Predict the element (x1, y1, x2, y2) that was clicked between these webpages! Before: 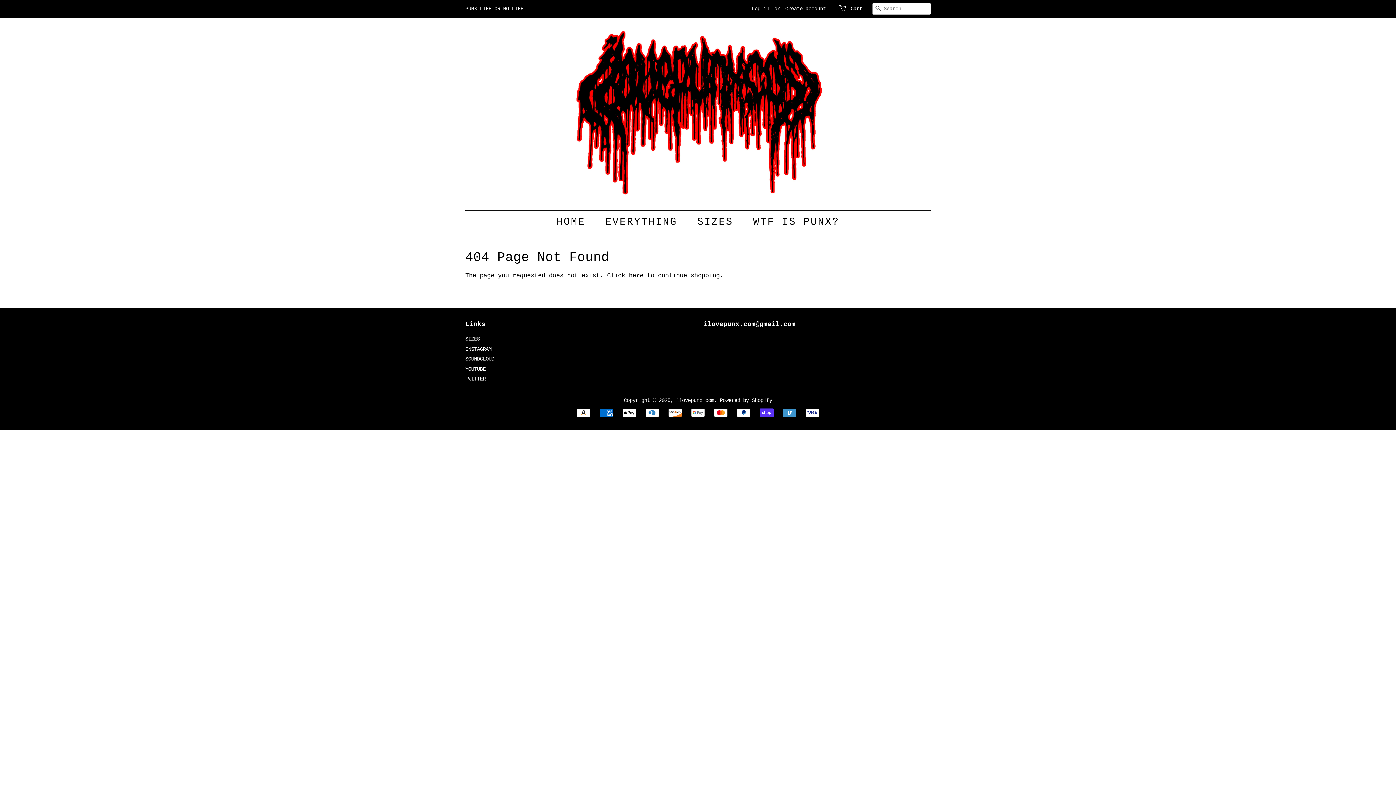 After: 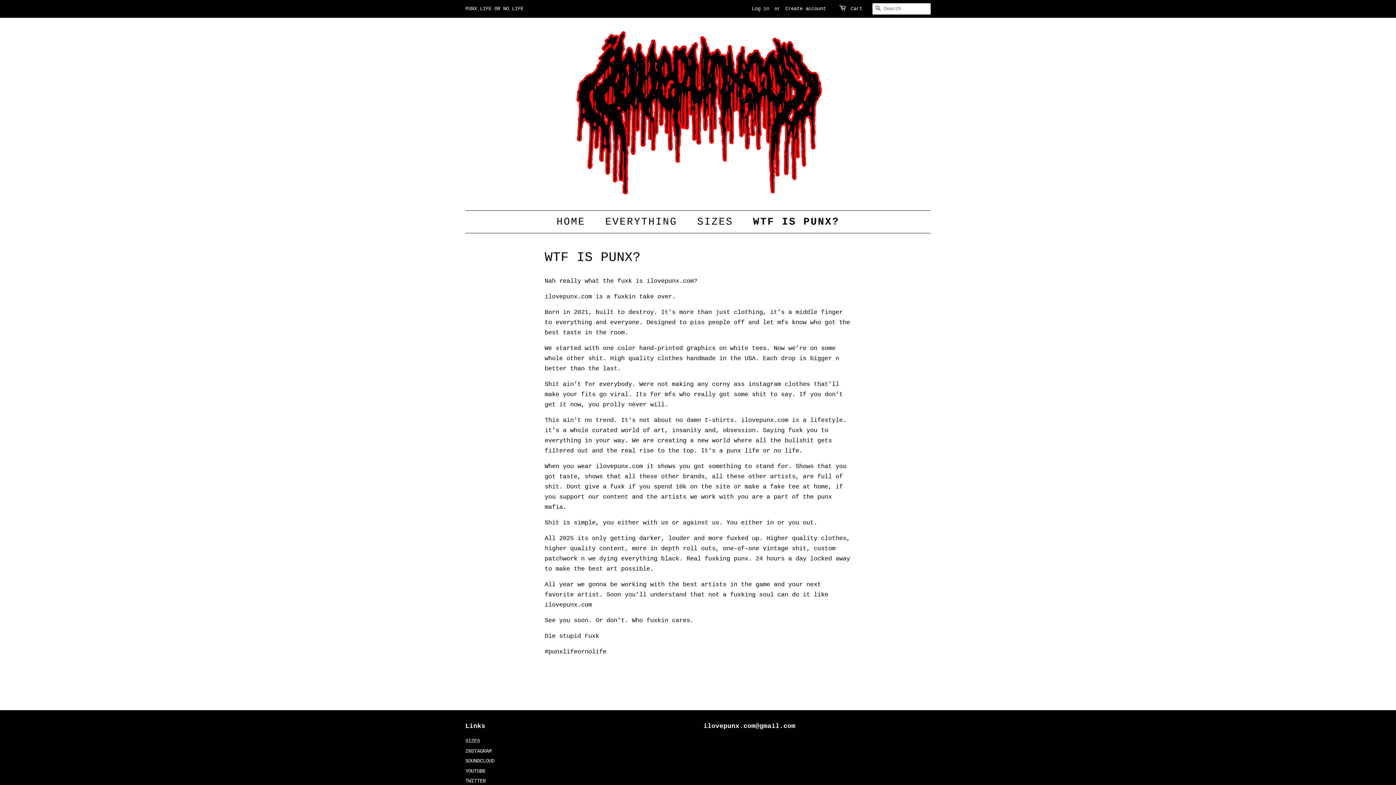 Action: label: WTF IS PUNX? bbox: (747, 210, 839, 233)